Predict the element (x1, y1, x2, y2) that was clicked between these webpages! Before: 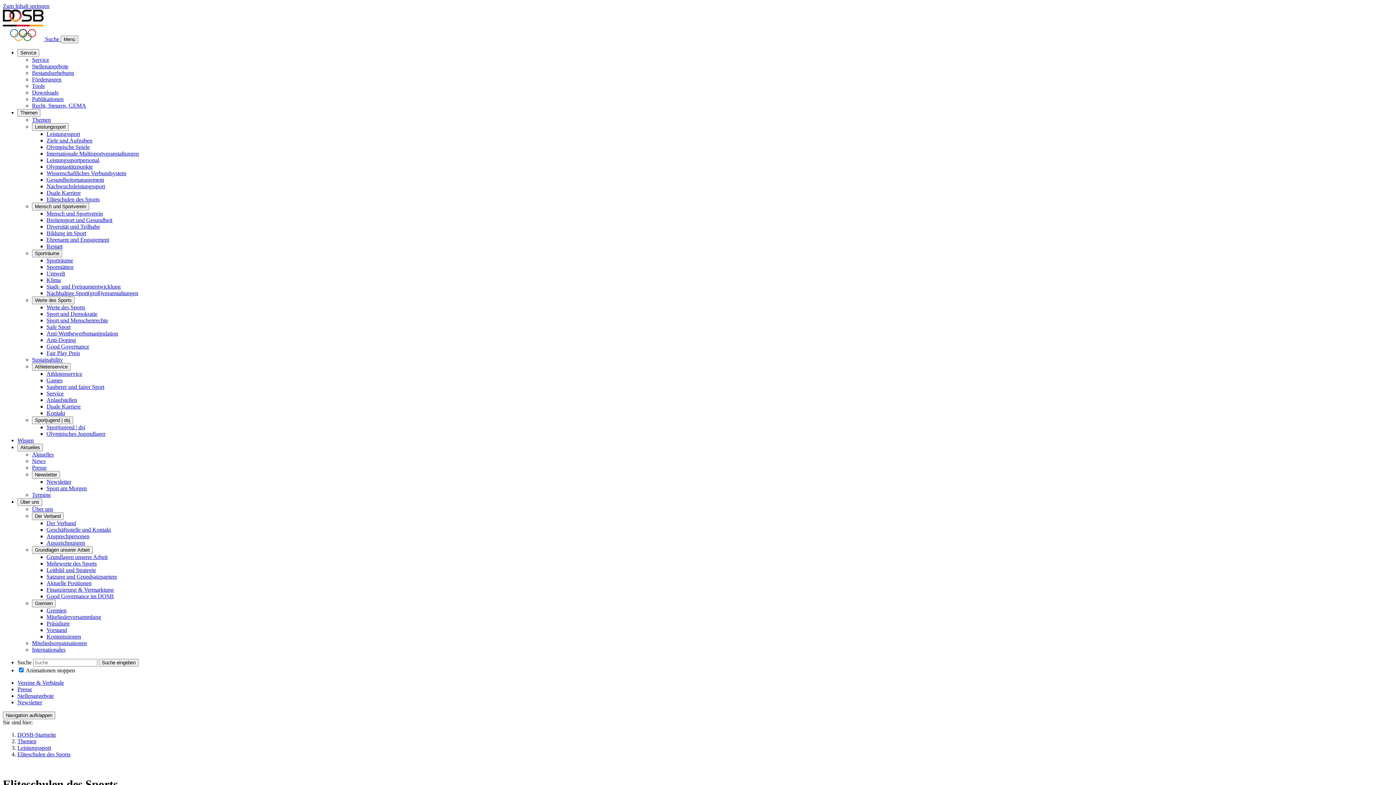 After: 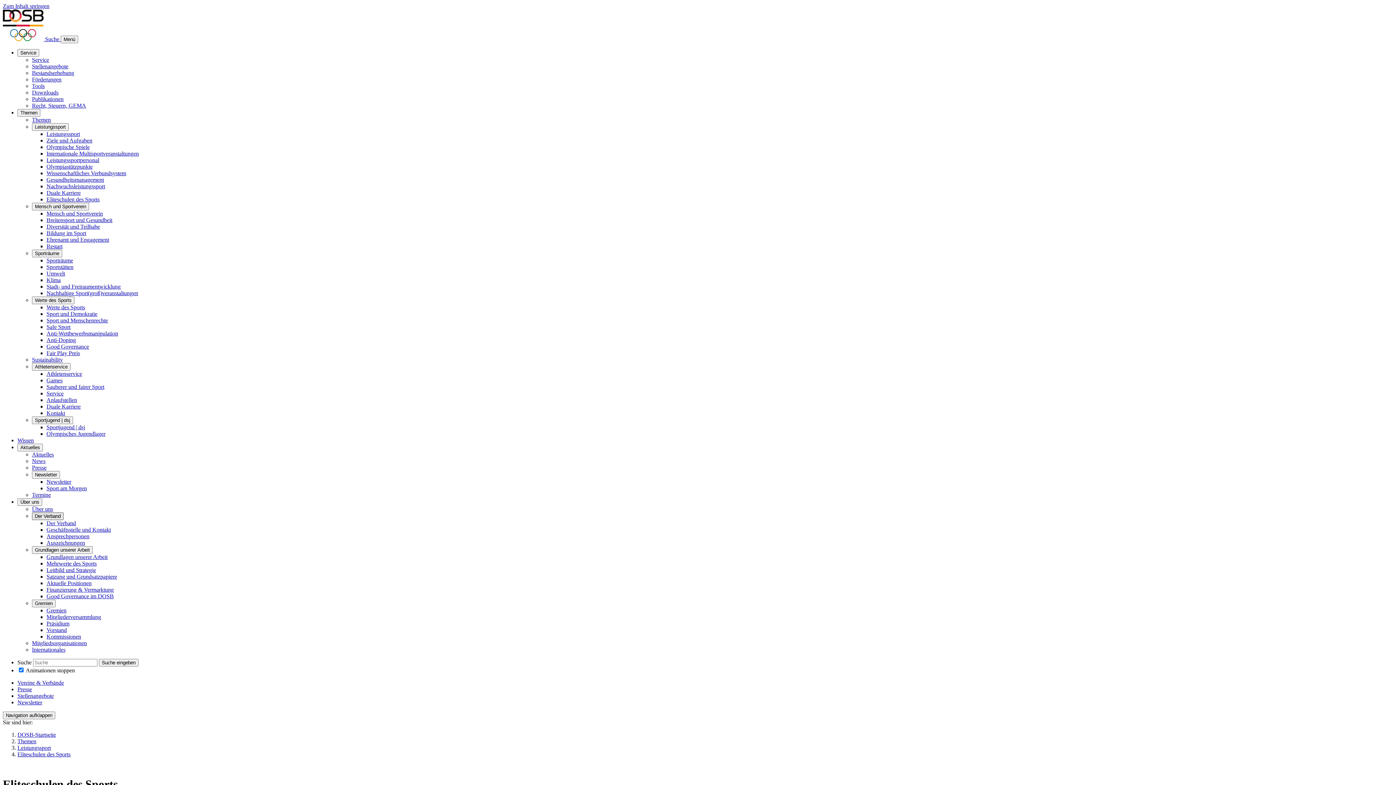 Action: bbox: (32, 512, 63, 520) label: Der Verband